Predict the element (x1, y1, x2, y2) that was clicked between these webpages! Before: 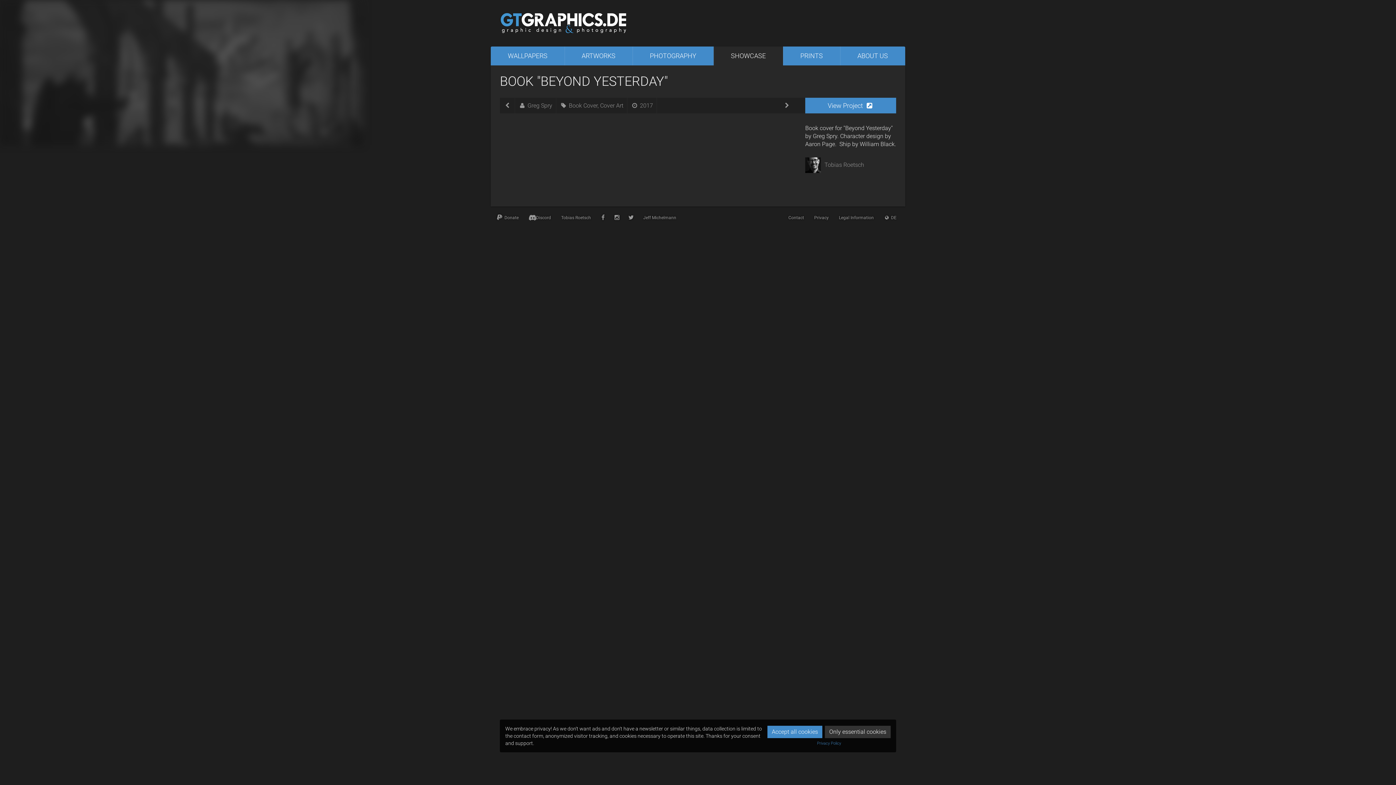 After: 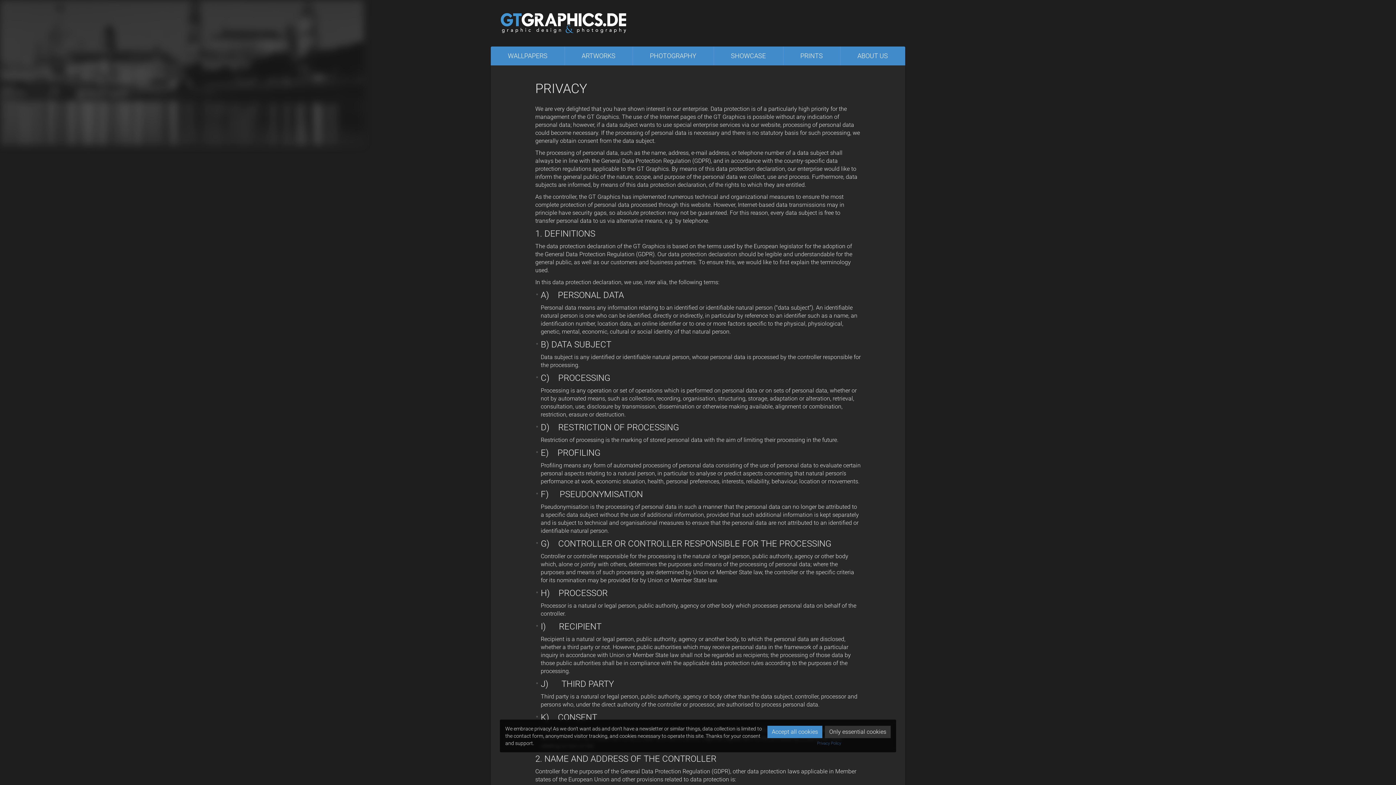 Action: label: Privacy Policy bbox: (817, 741, 841, 746)